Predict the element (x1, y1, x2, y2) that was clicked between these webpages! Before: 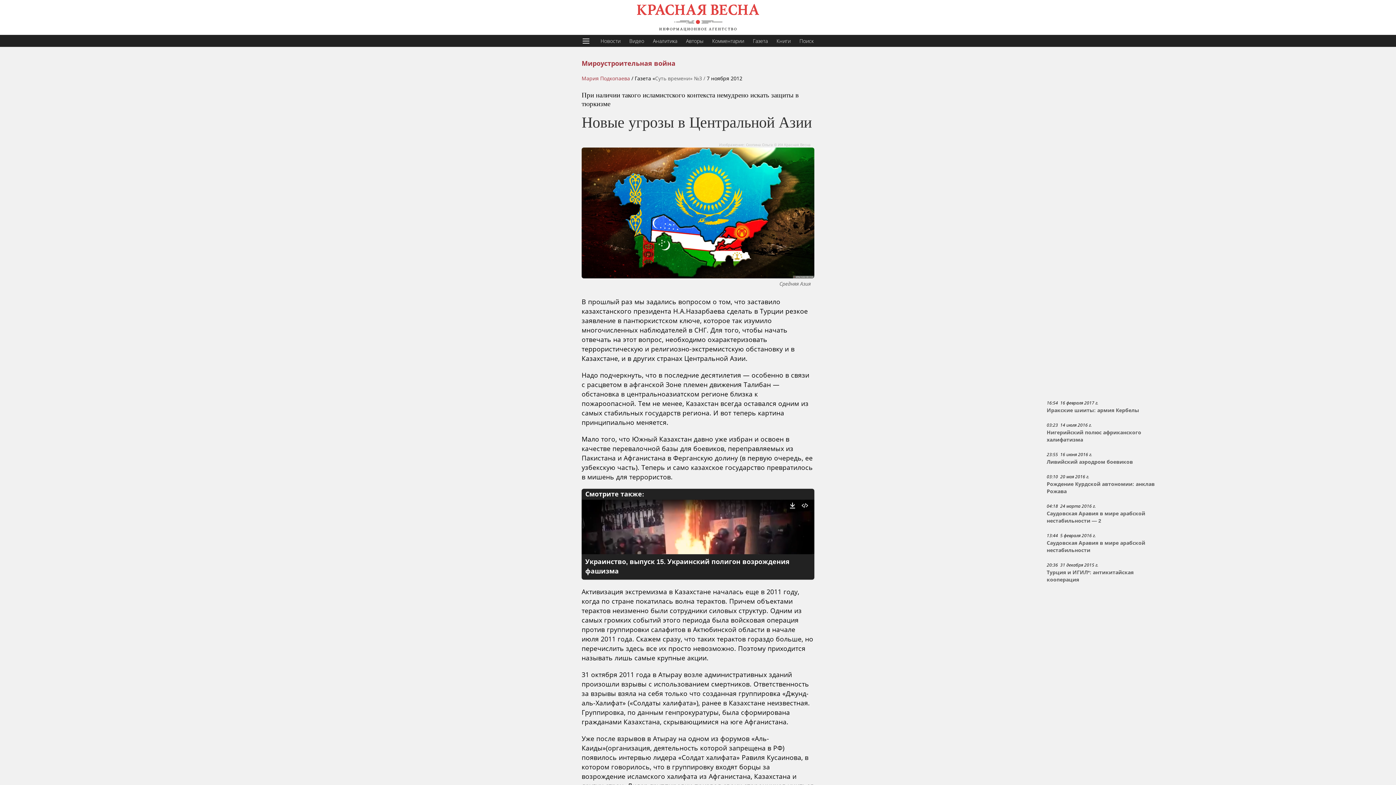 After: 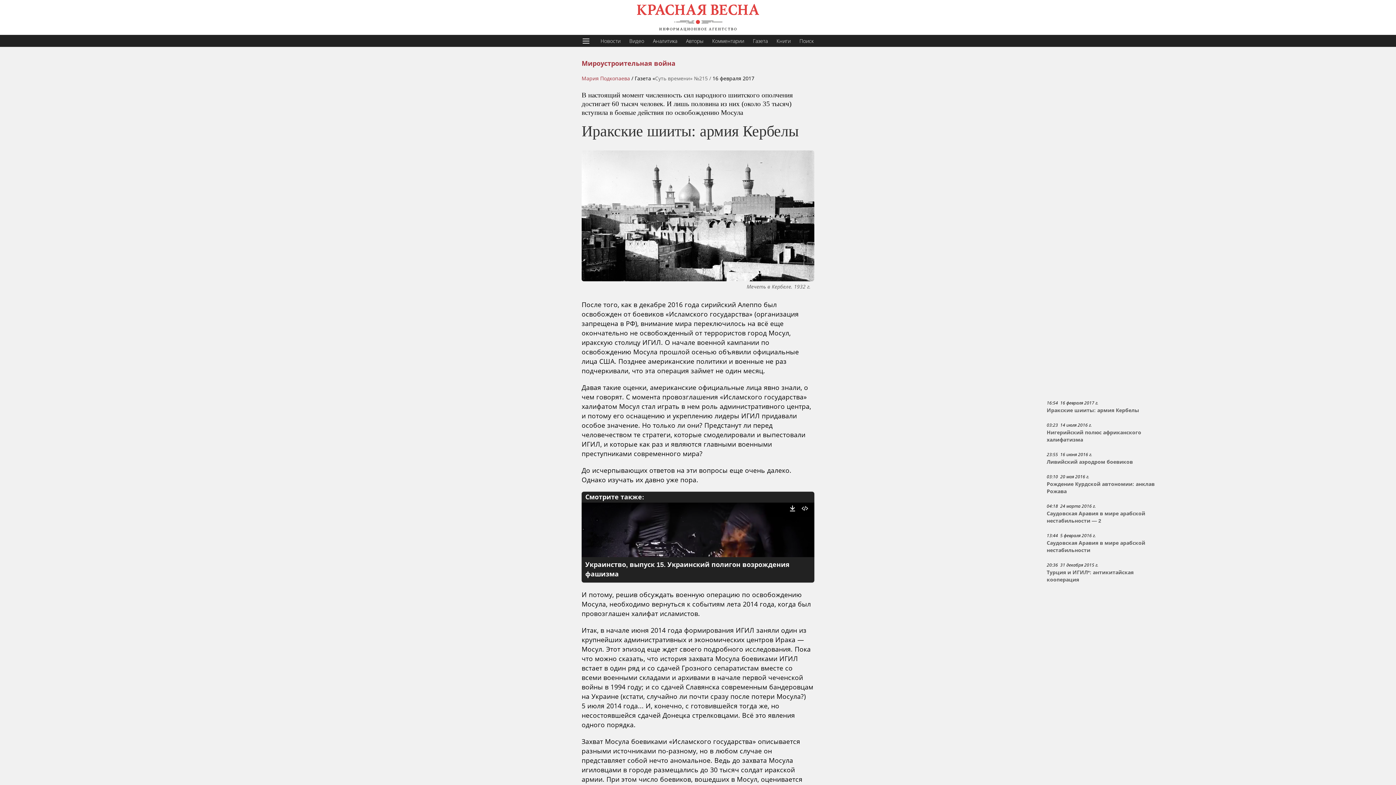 Action: bbox: (1046, 407, 1139, 413) label: Иракские шииты: армия Кербелы